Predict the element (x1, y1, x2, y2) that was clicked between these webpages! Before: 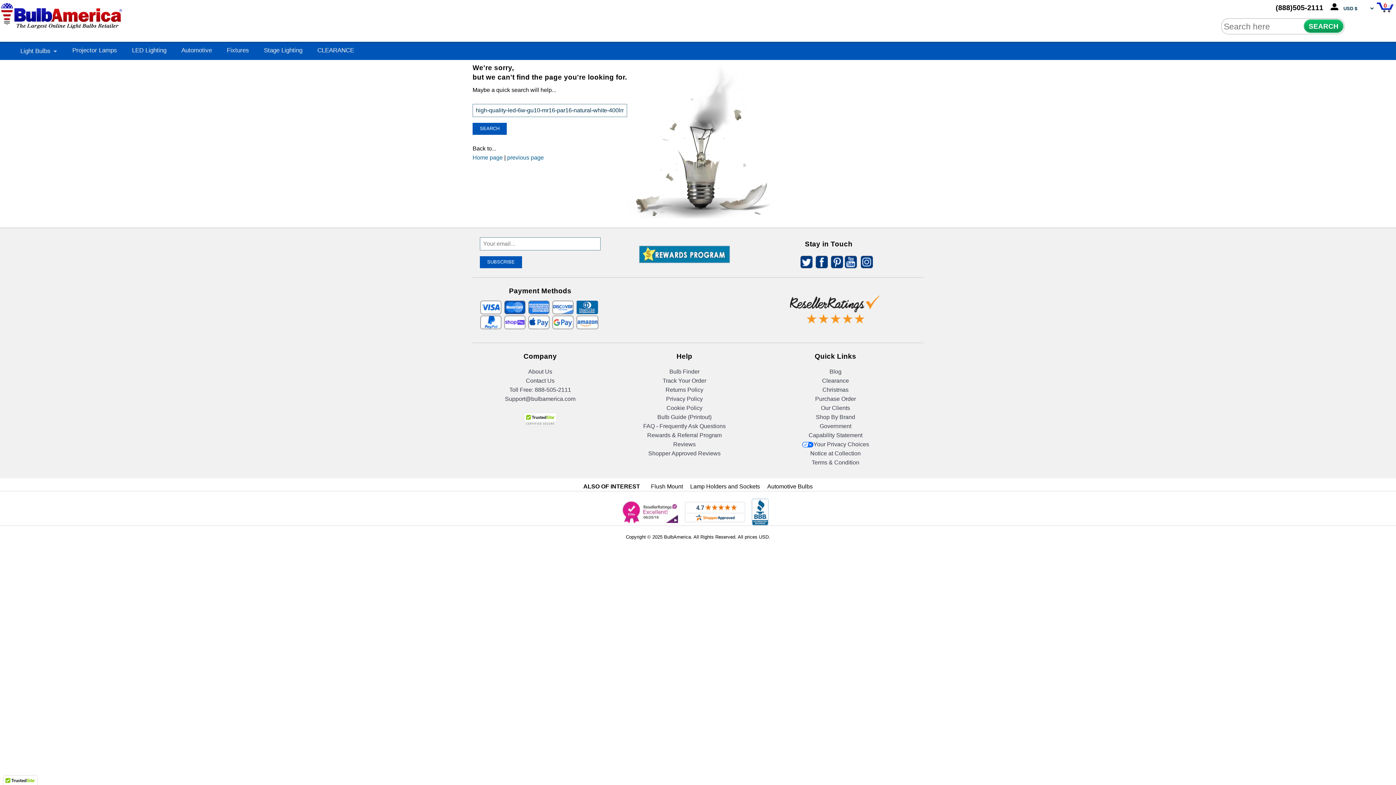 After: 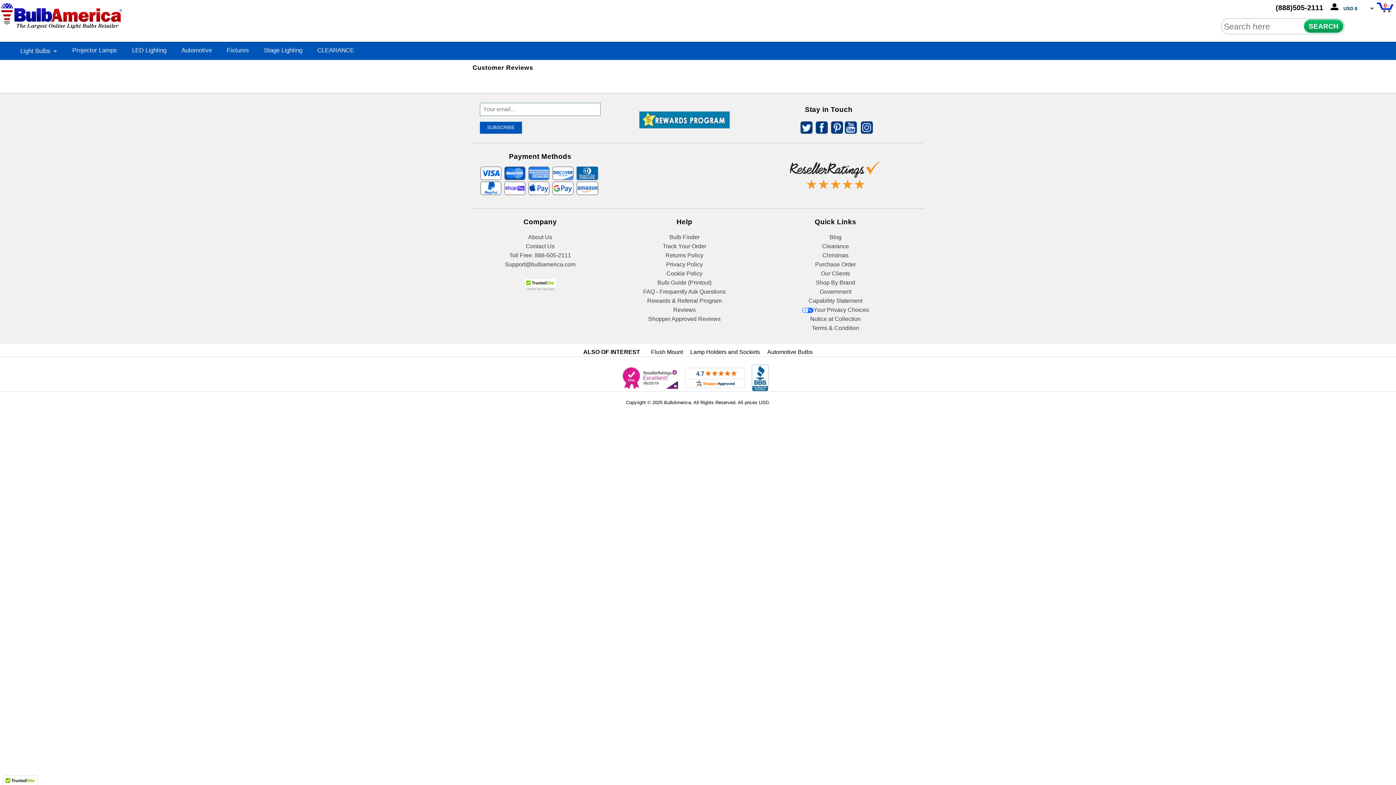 Action: label: 20.8 Certified reviews bbox: (617, 285, 752, 294)